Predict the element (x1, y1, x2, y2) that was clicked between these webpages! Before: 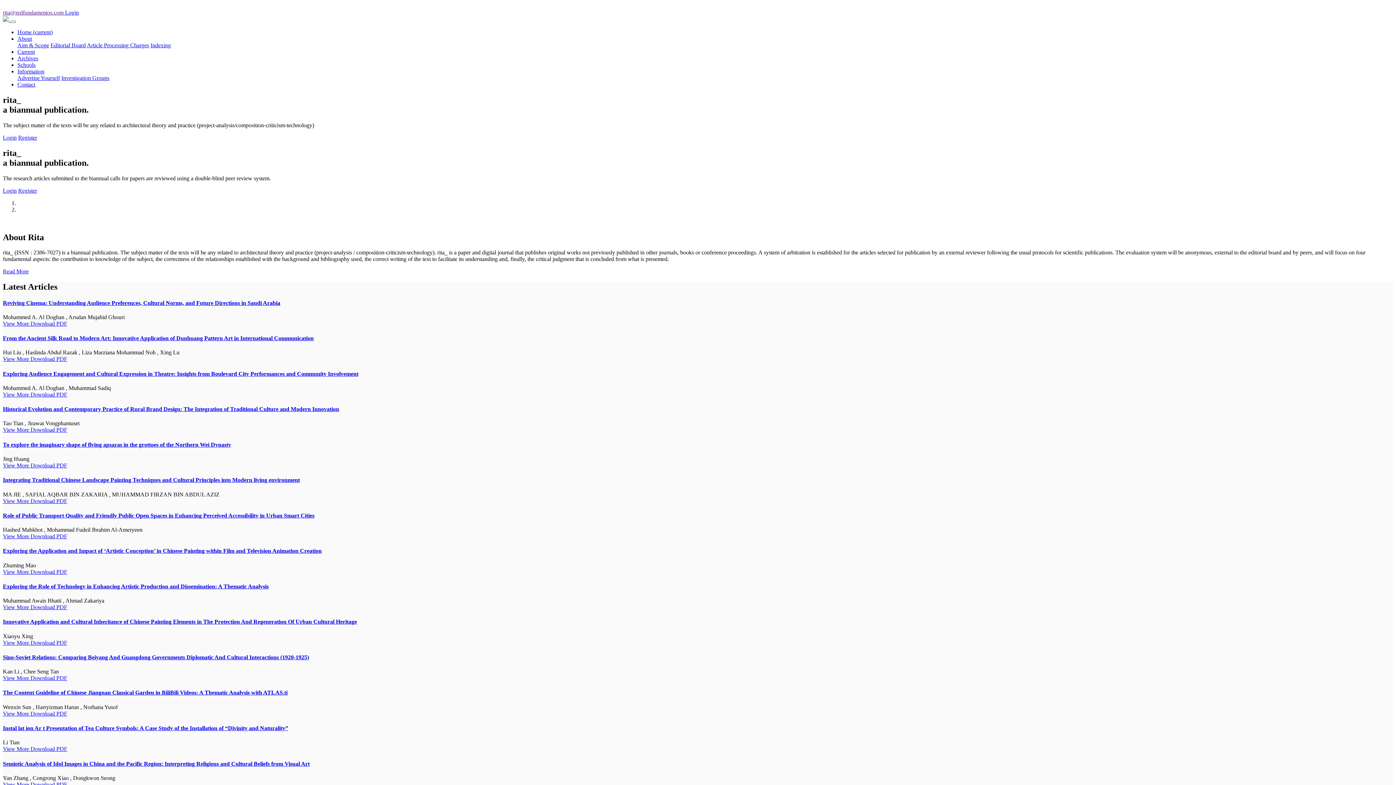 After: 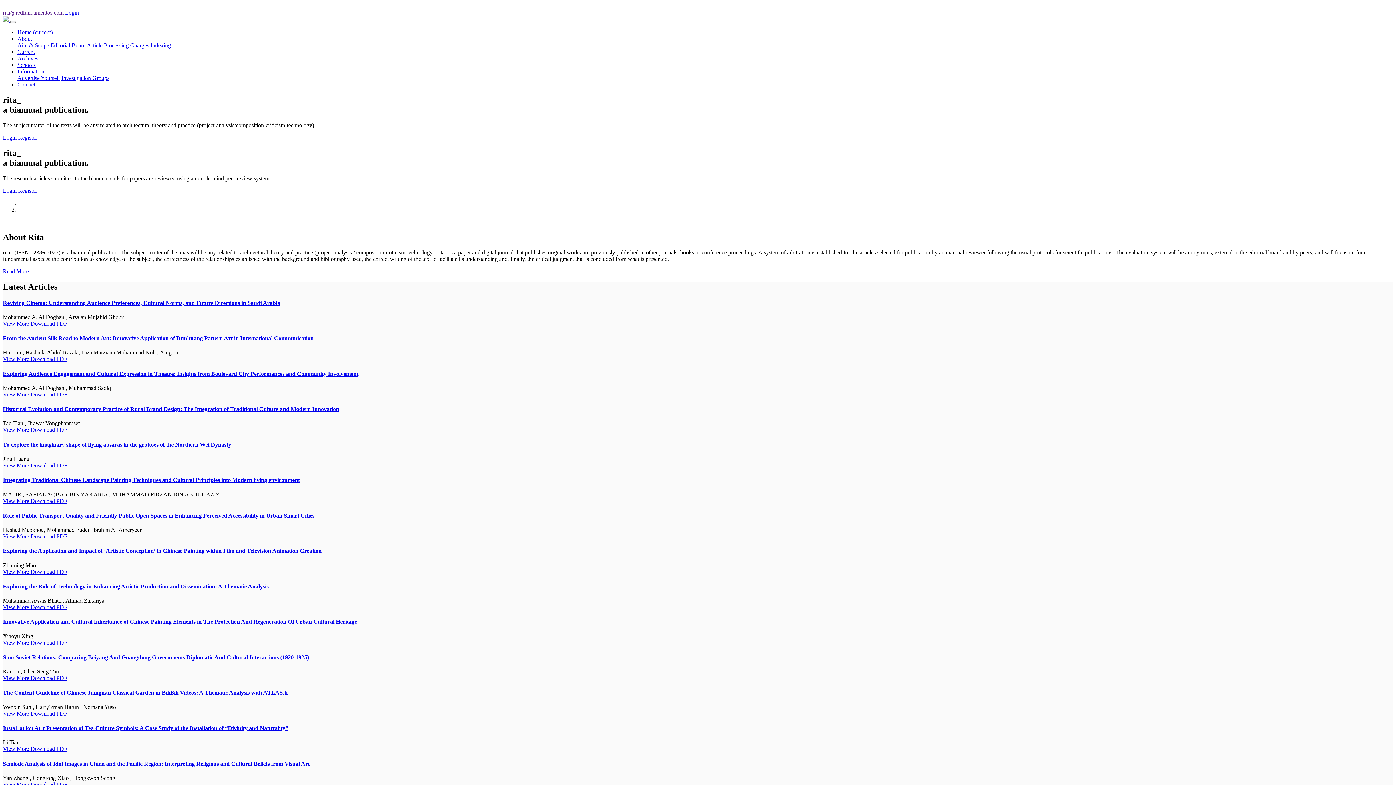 Action: bbox: (17, 42, 49, 48) label: Aim & Scope